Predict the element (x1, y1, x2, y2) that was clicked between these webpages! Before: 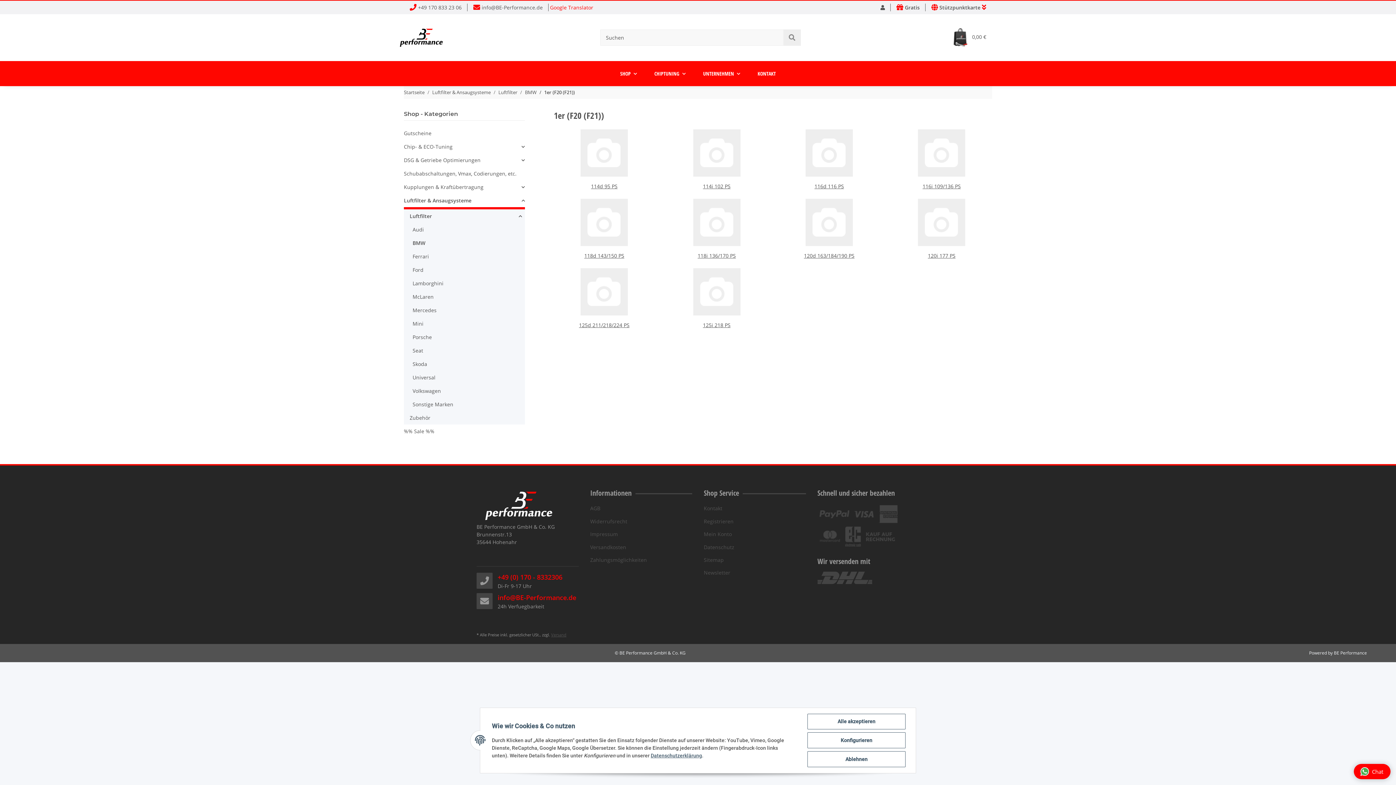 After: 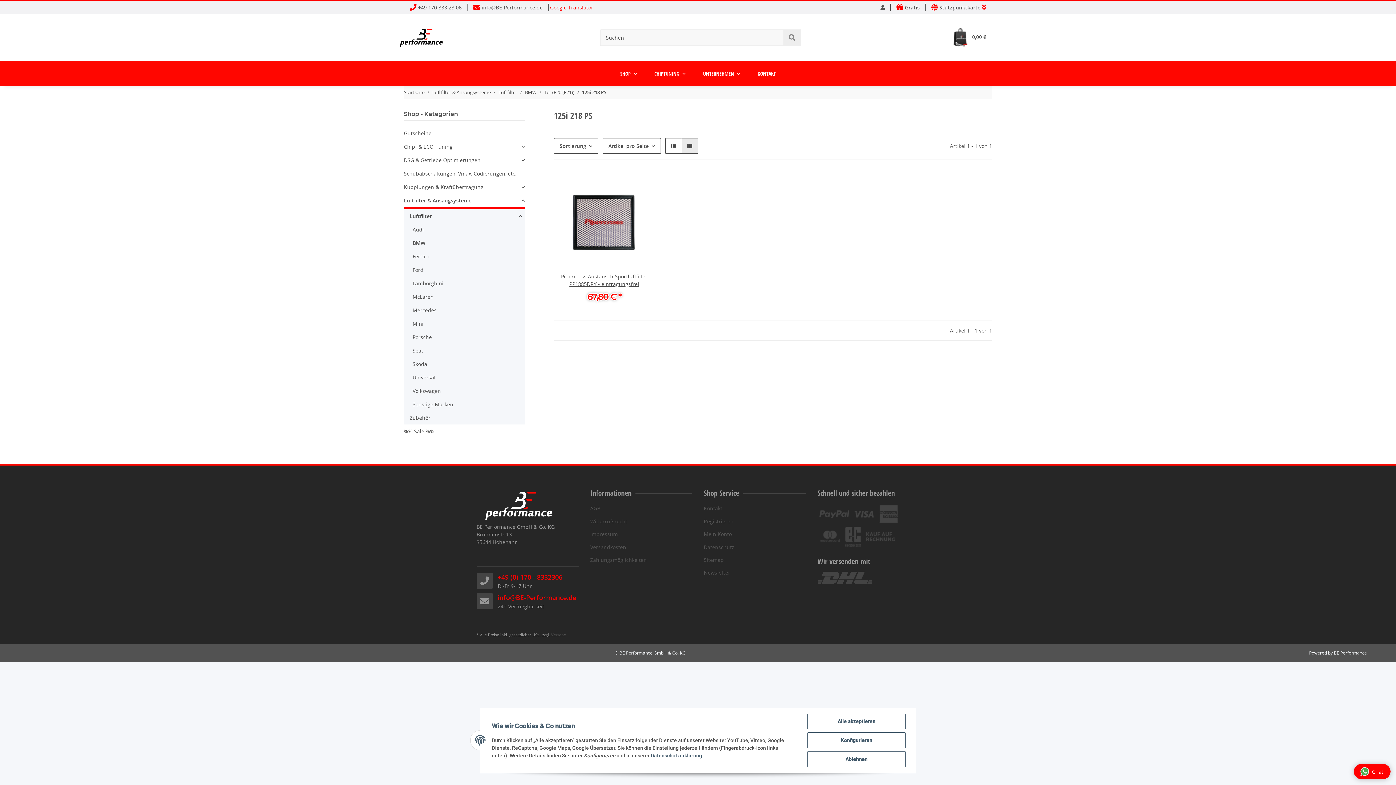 Action: bbox: (666, 268, 767, 321)